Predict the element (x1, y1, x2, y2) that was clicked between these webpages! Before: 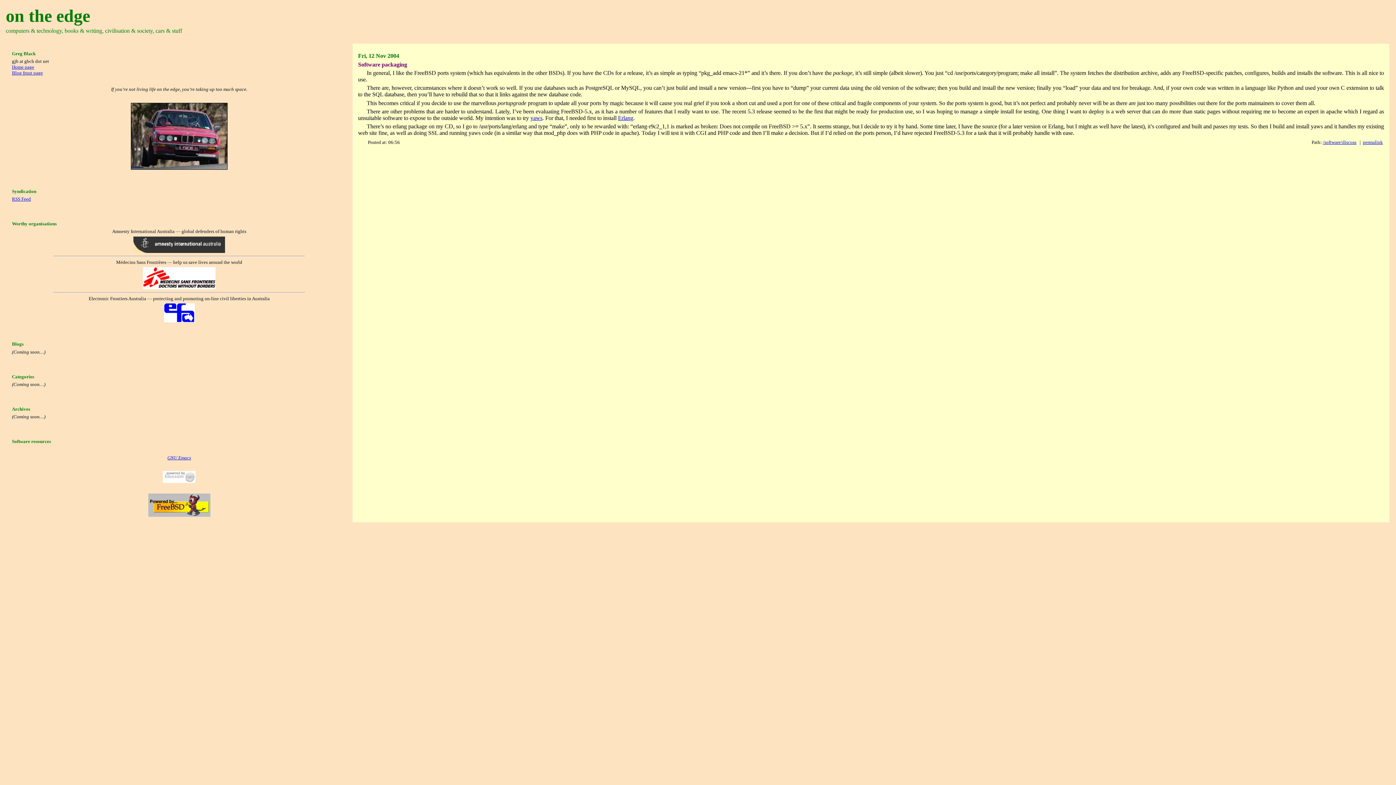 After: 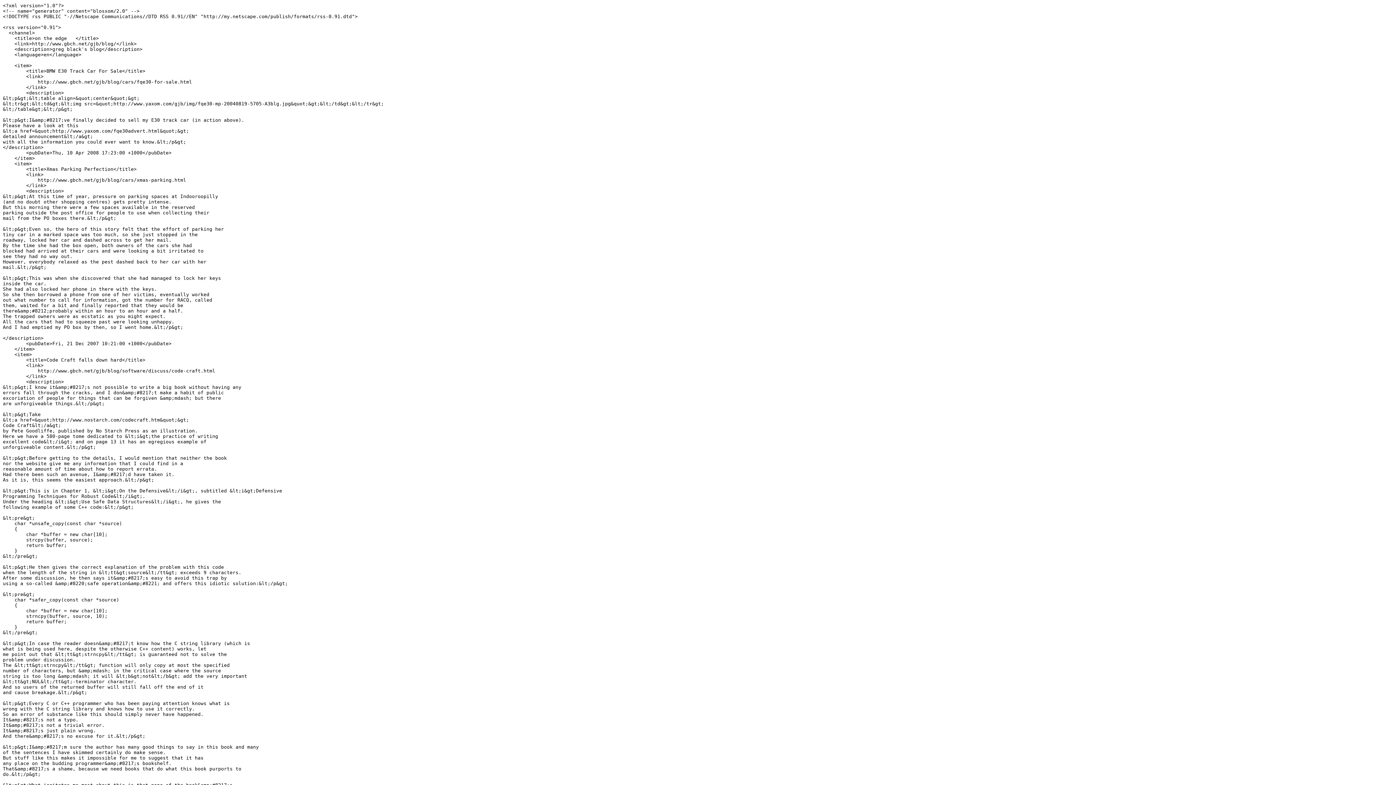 Action: bbox: (12, 196, 30, 201) label: RSS Feed